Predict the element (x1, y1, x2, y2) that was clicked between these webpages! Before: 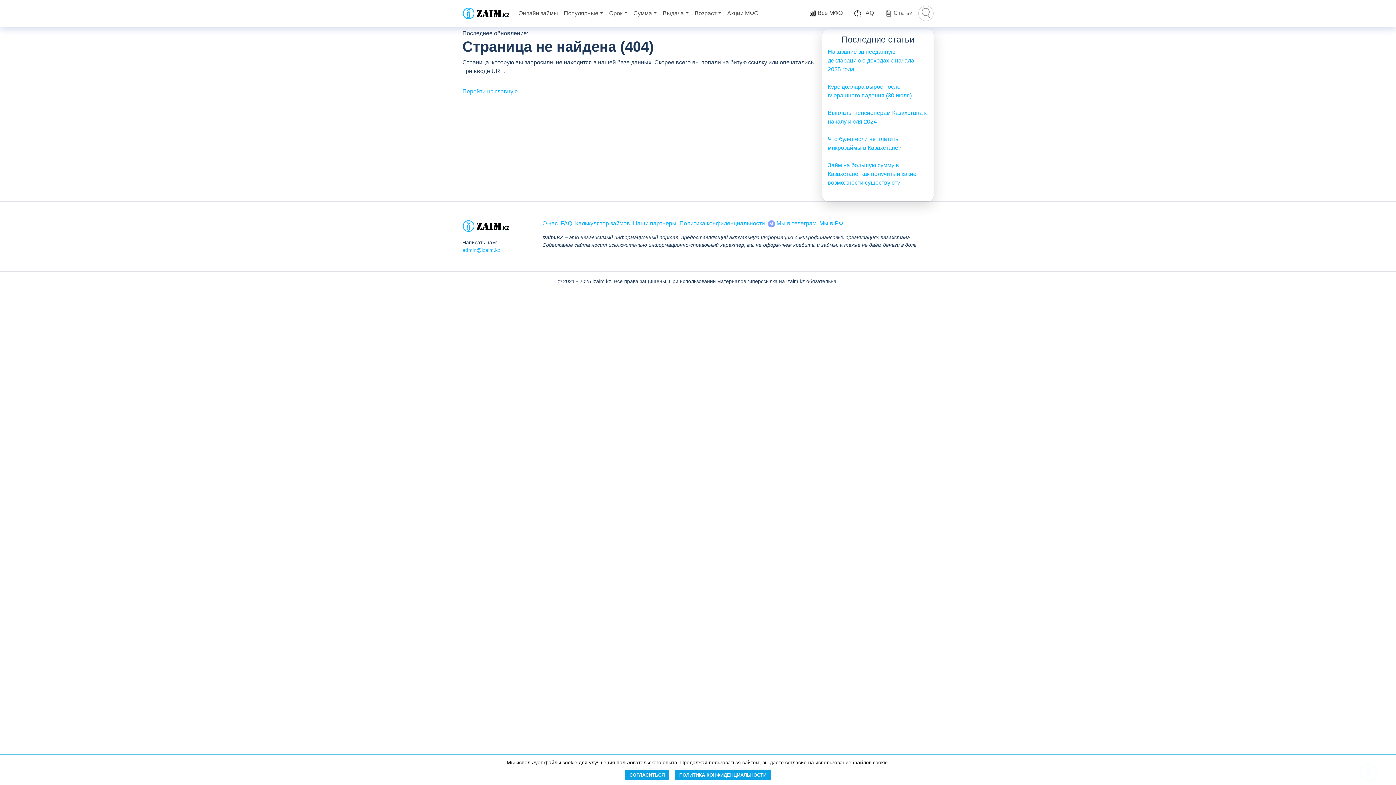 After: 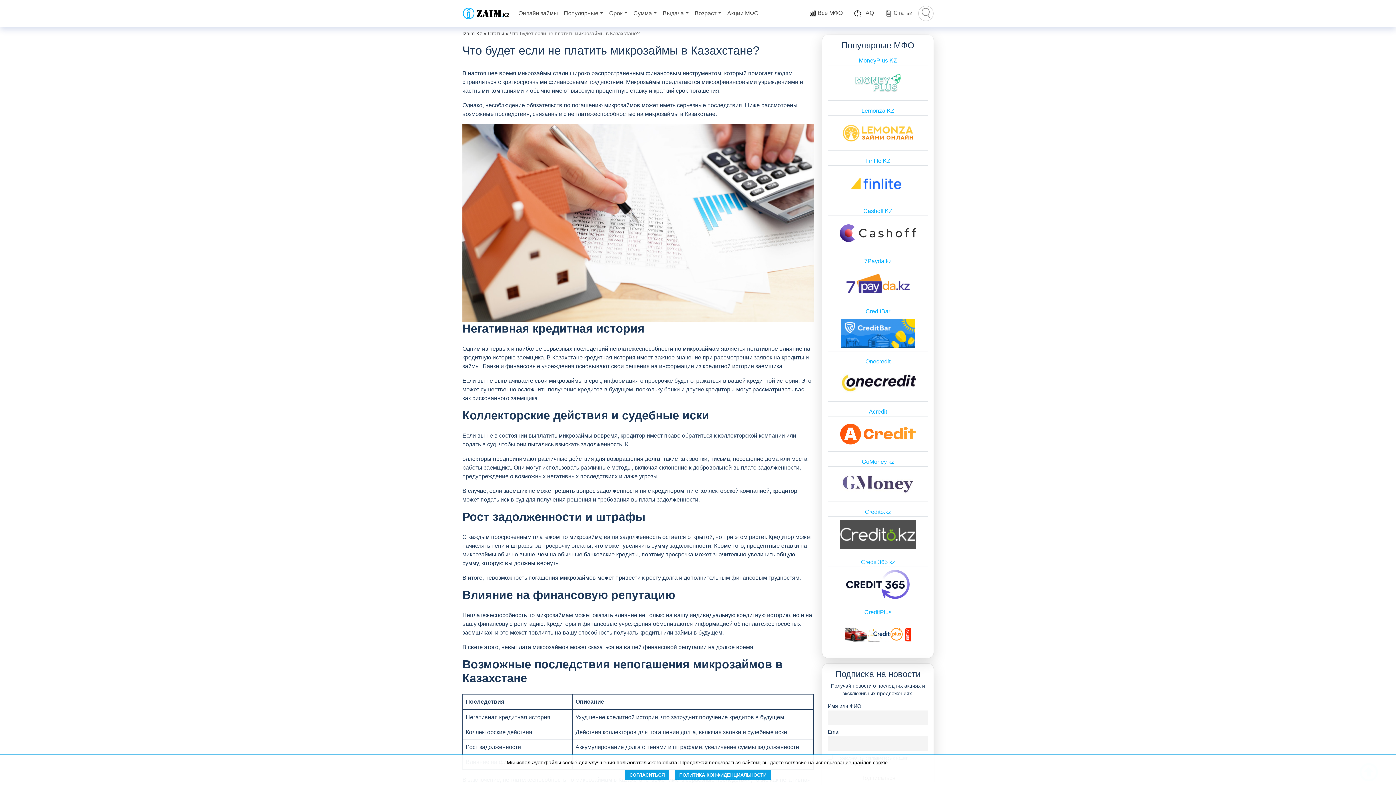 Action: bbox: (828, 134, 928, 152) label: Что будет если не платить микрозаймы в Казахстане?